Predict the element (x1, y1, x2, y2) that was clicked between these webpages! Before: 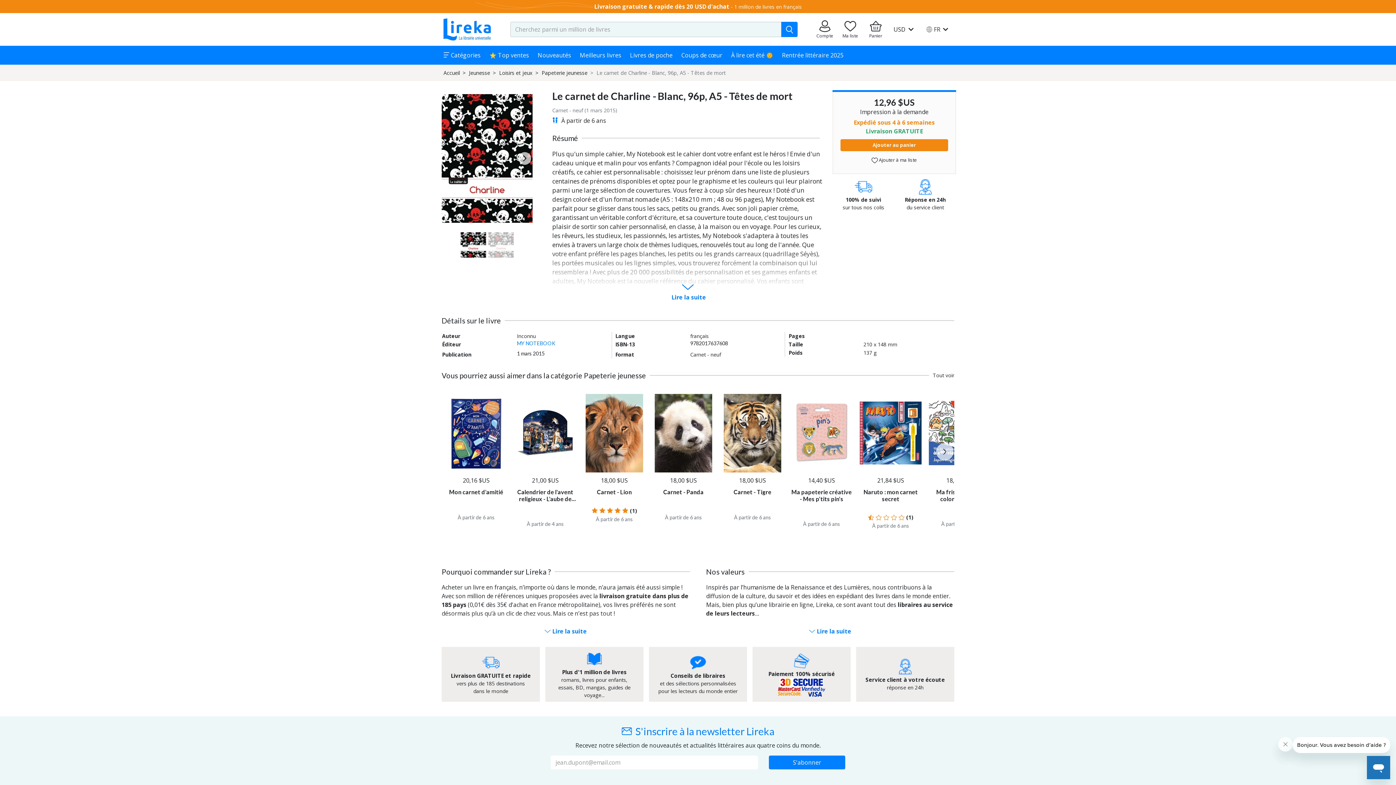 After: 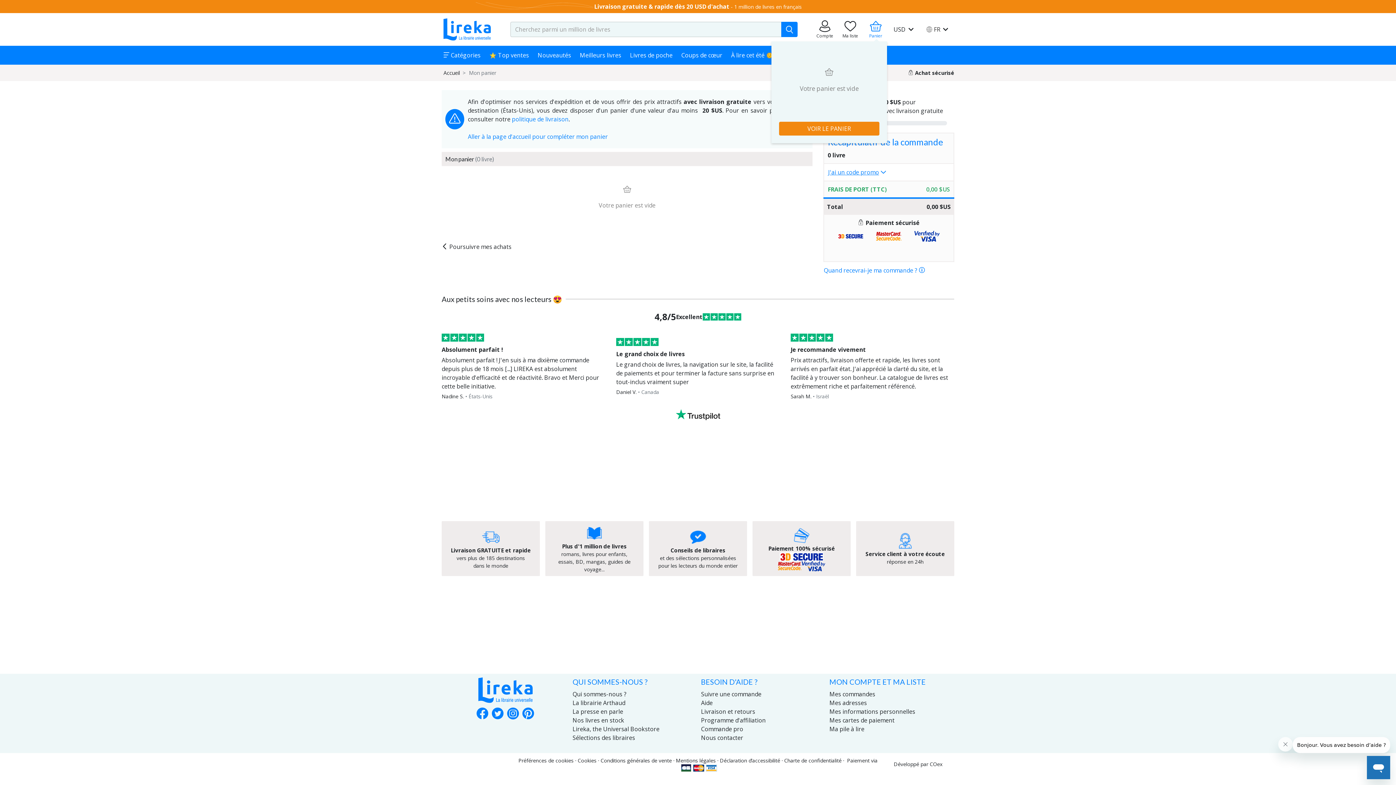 Action: label: Aller à mon panier bbox: (864, 18, 887, 40)